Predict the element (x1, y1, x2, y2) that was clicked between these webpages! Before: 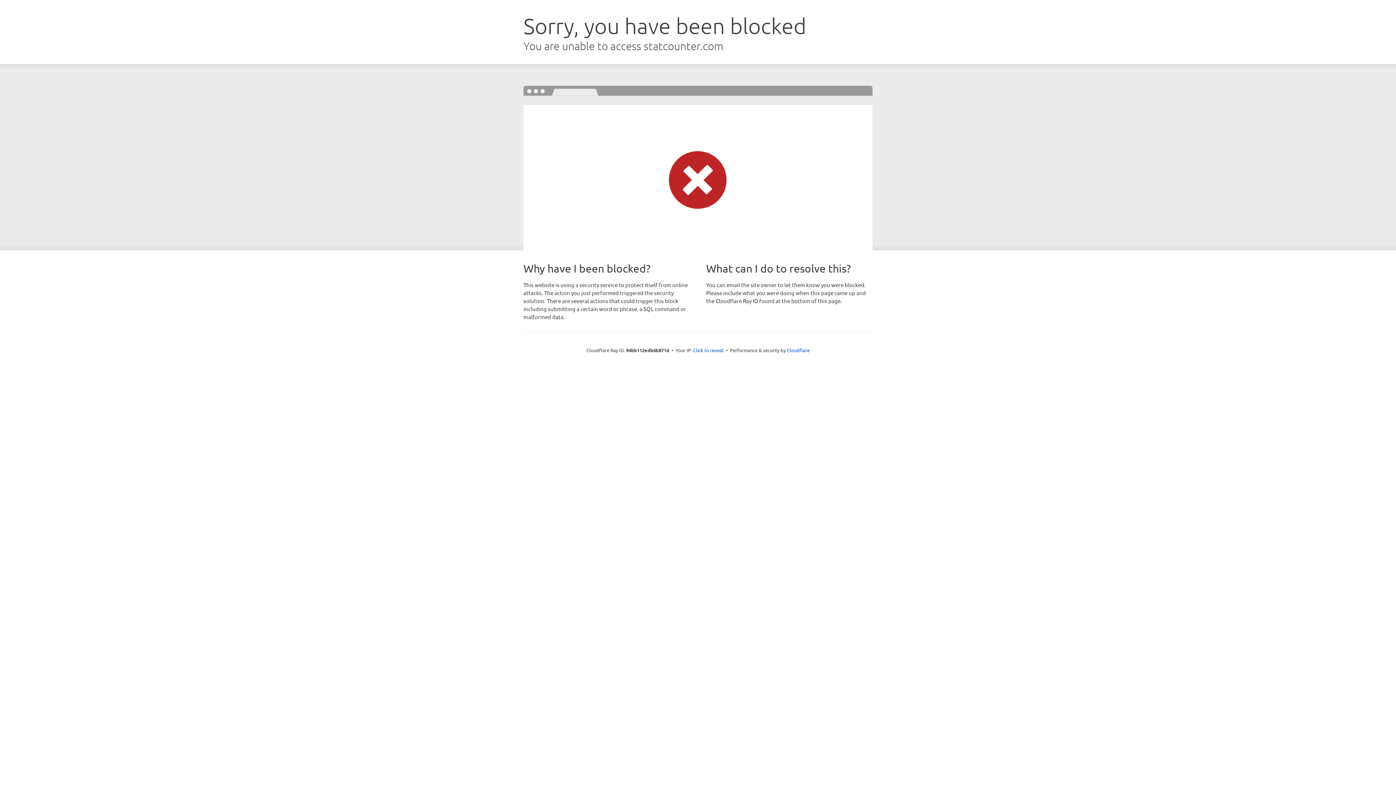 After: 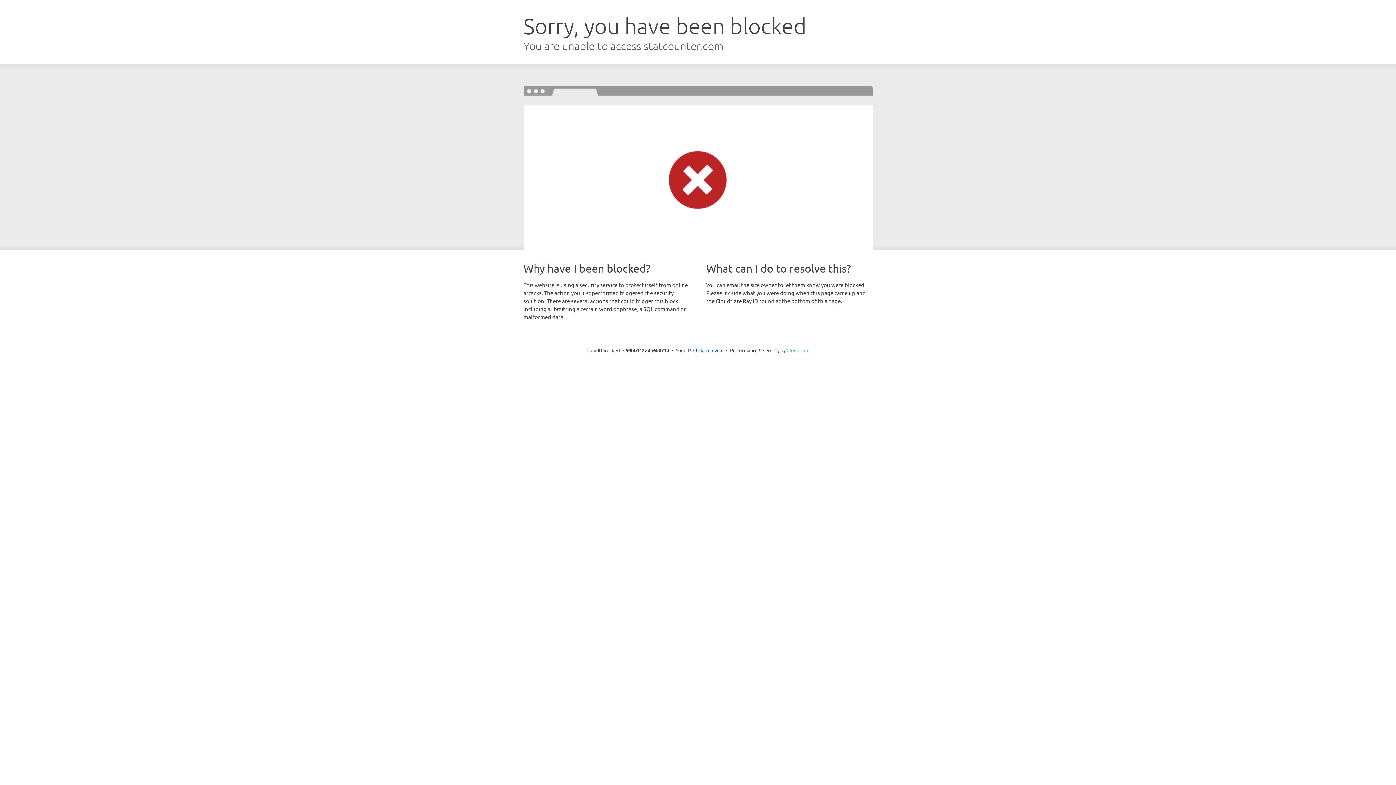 Action: bbox: (786, 347, 809, 353) label: Cloudflare